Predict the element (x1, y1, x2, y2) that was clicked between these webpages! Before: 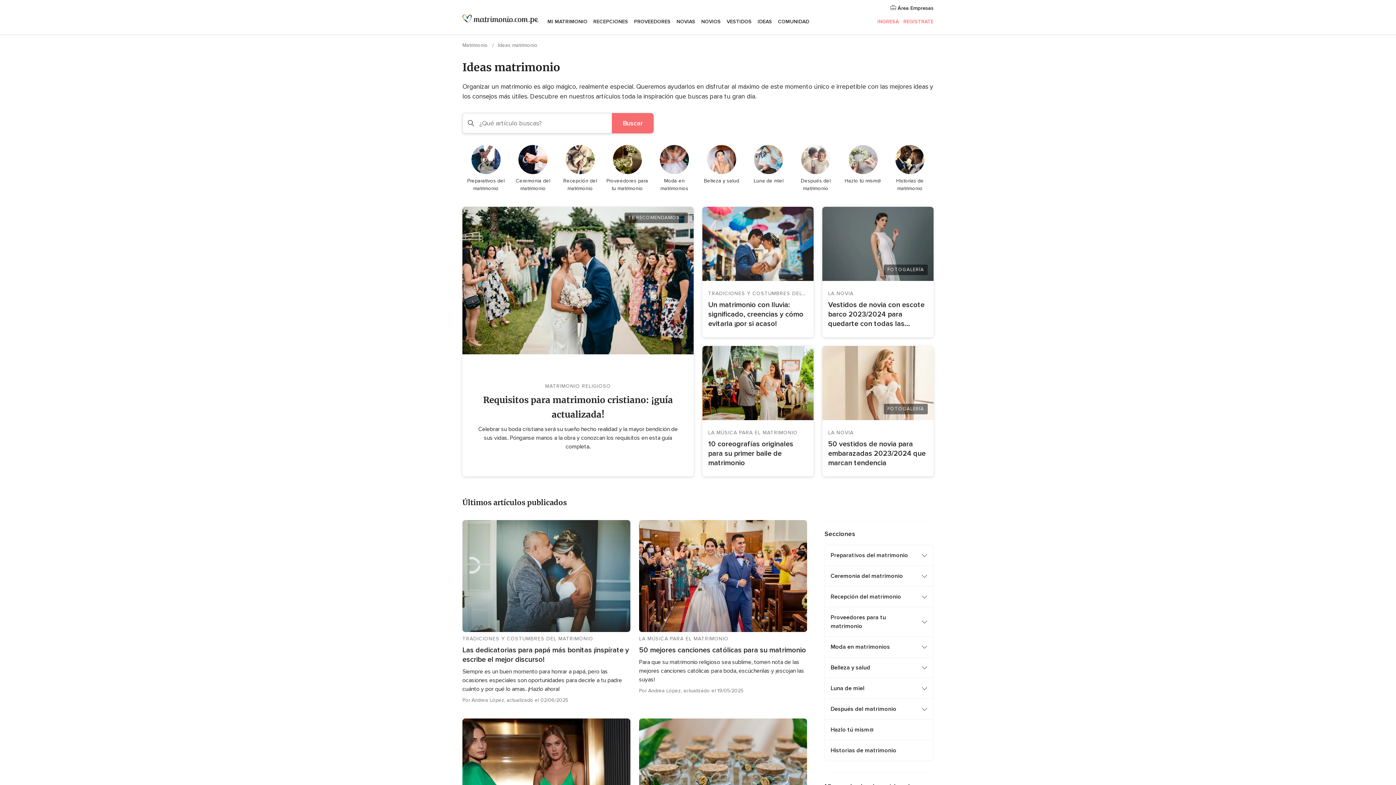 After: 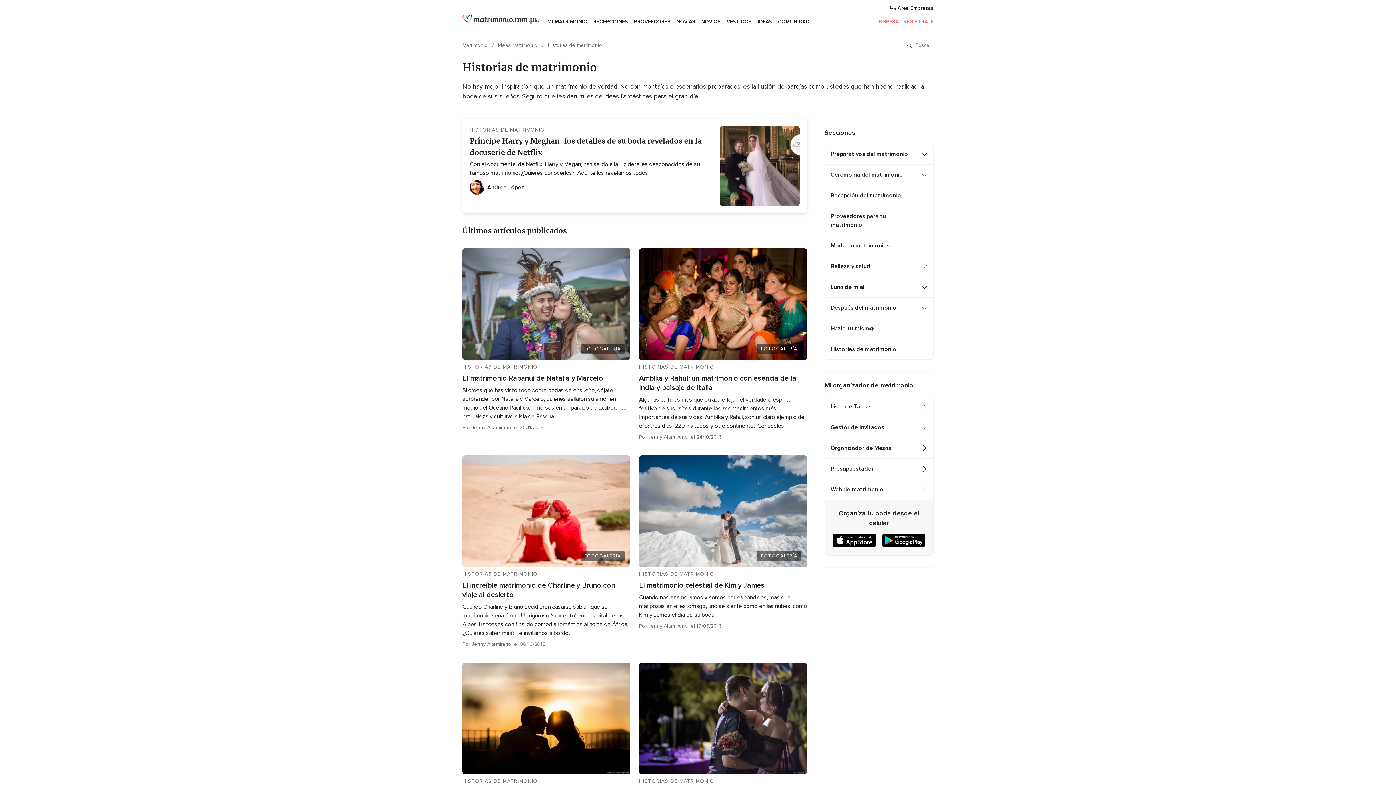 Action: bbox: (825, 740, 933, 761) label: Historias de matrimonio